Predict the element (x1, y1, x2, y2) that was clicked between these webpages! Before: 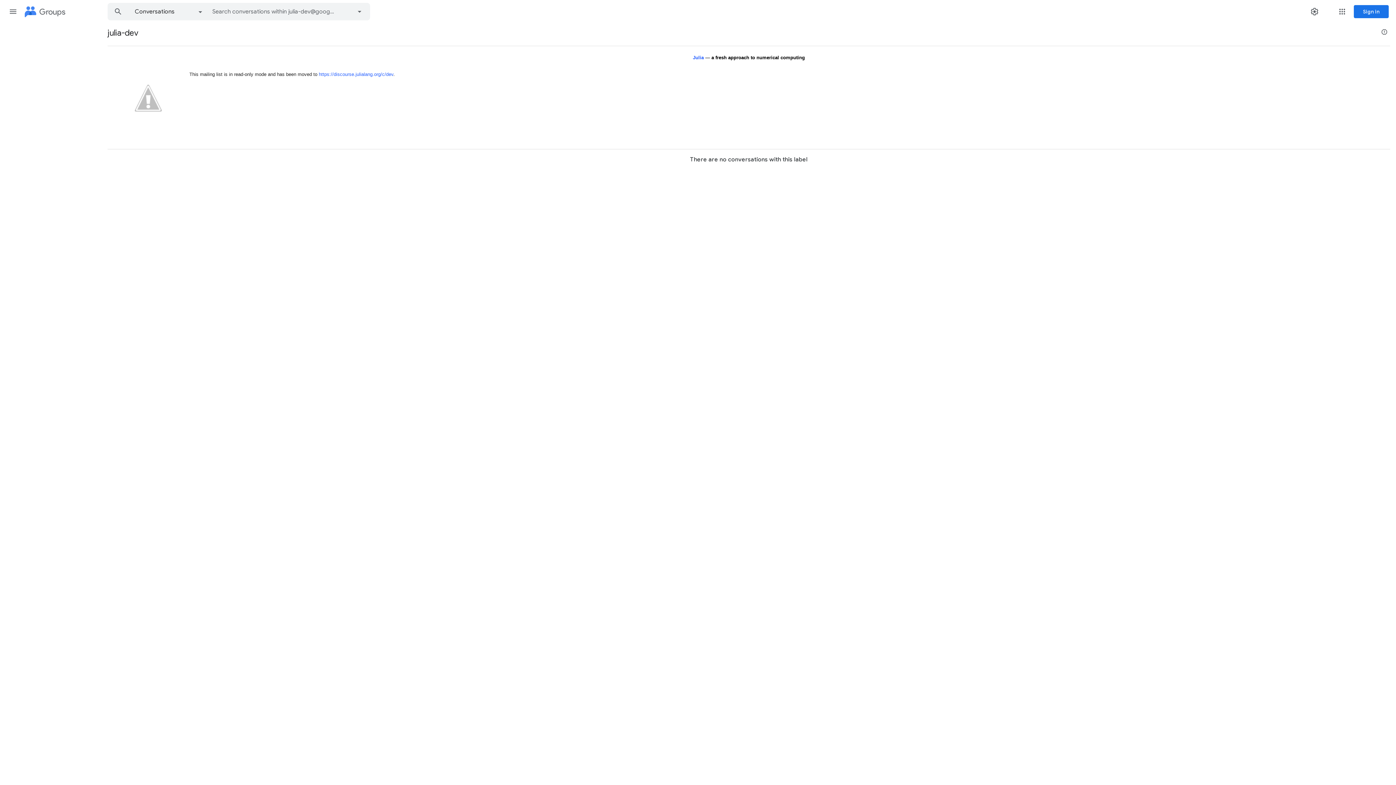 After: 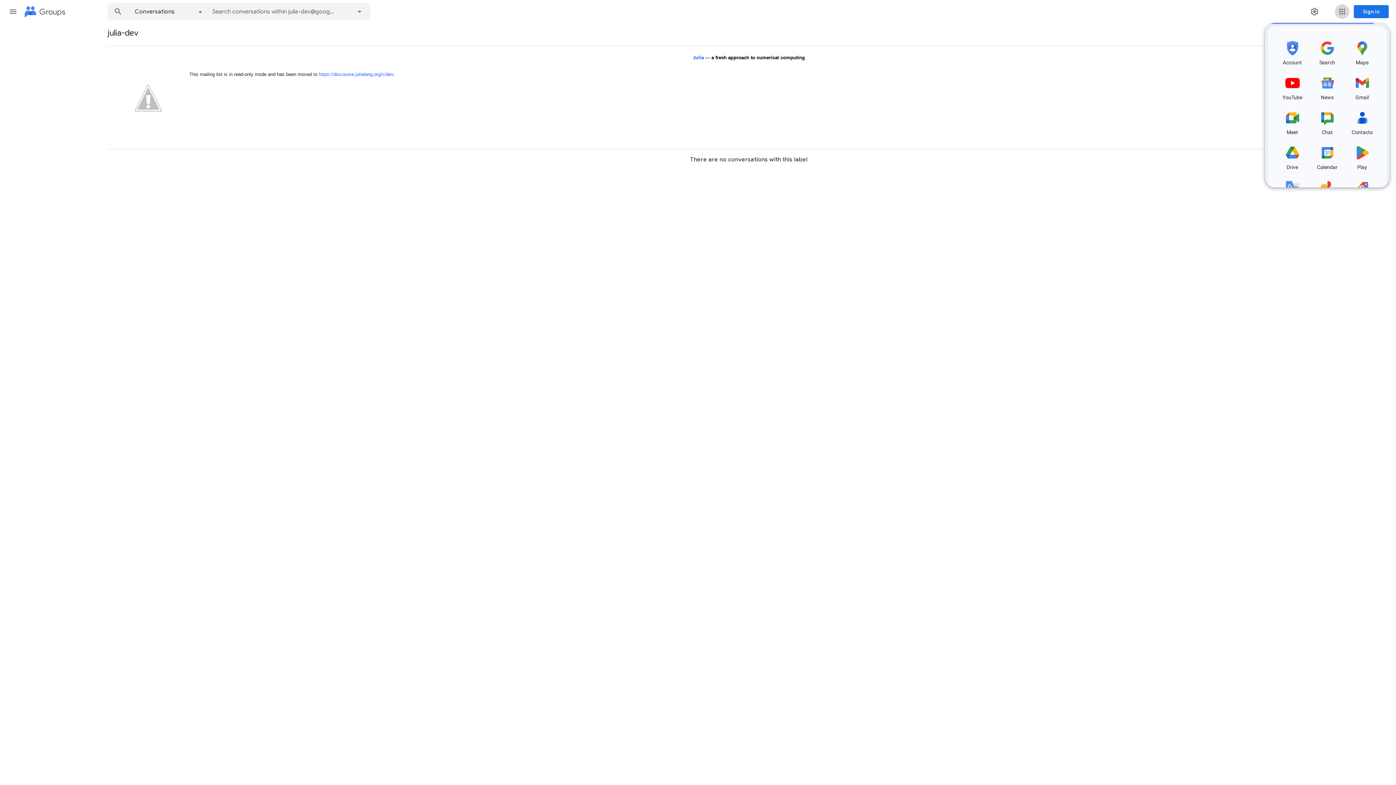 Action: bbox: (1335, 4, 1349, 18) label: Google apps